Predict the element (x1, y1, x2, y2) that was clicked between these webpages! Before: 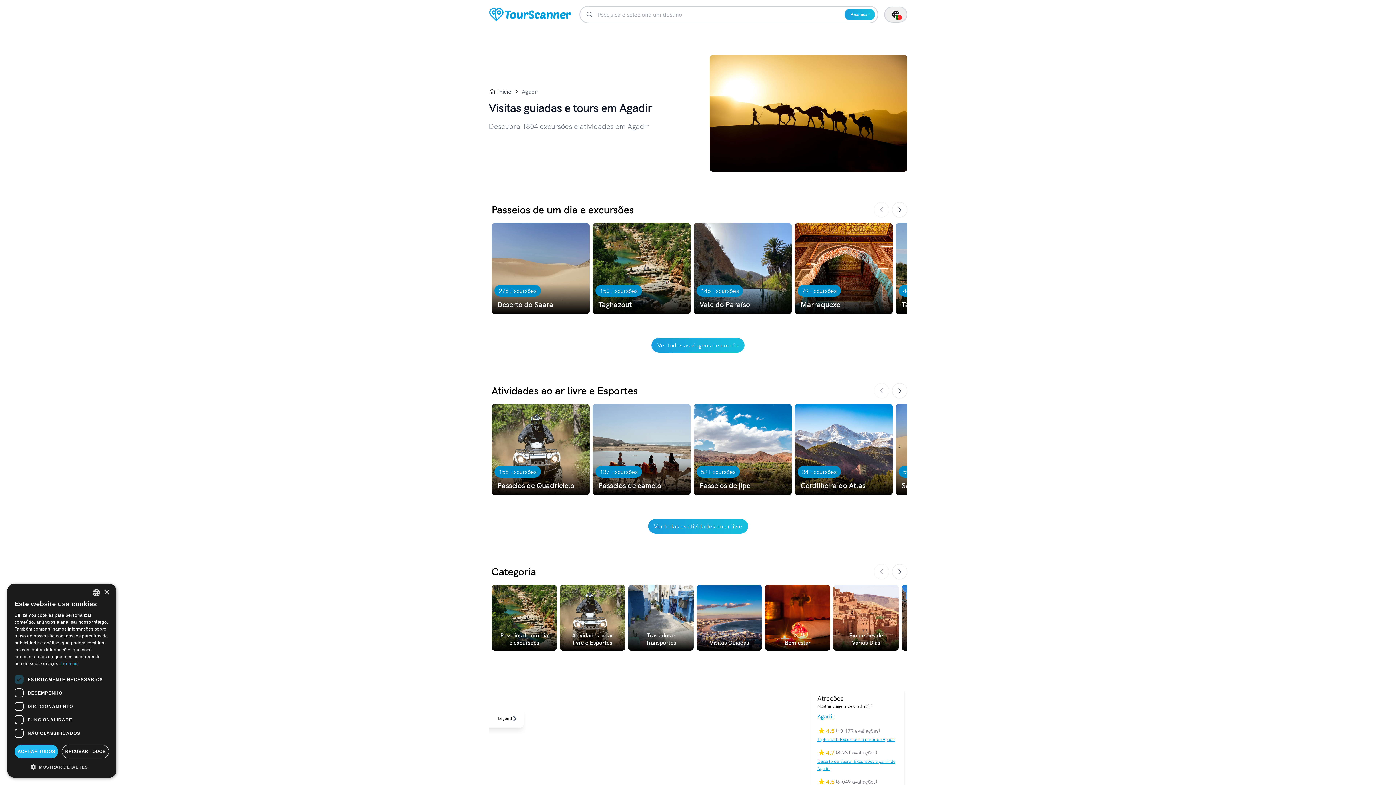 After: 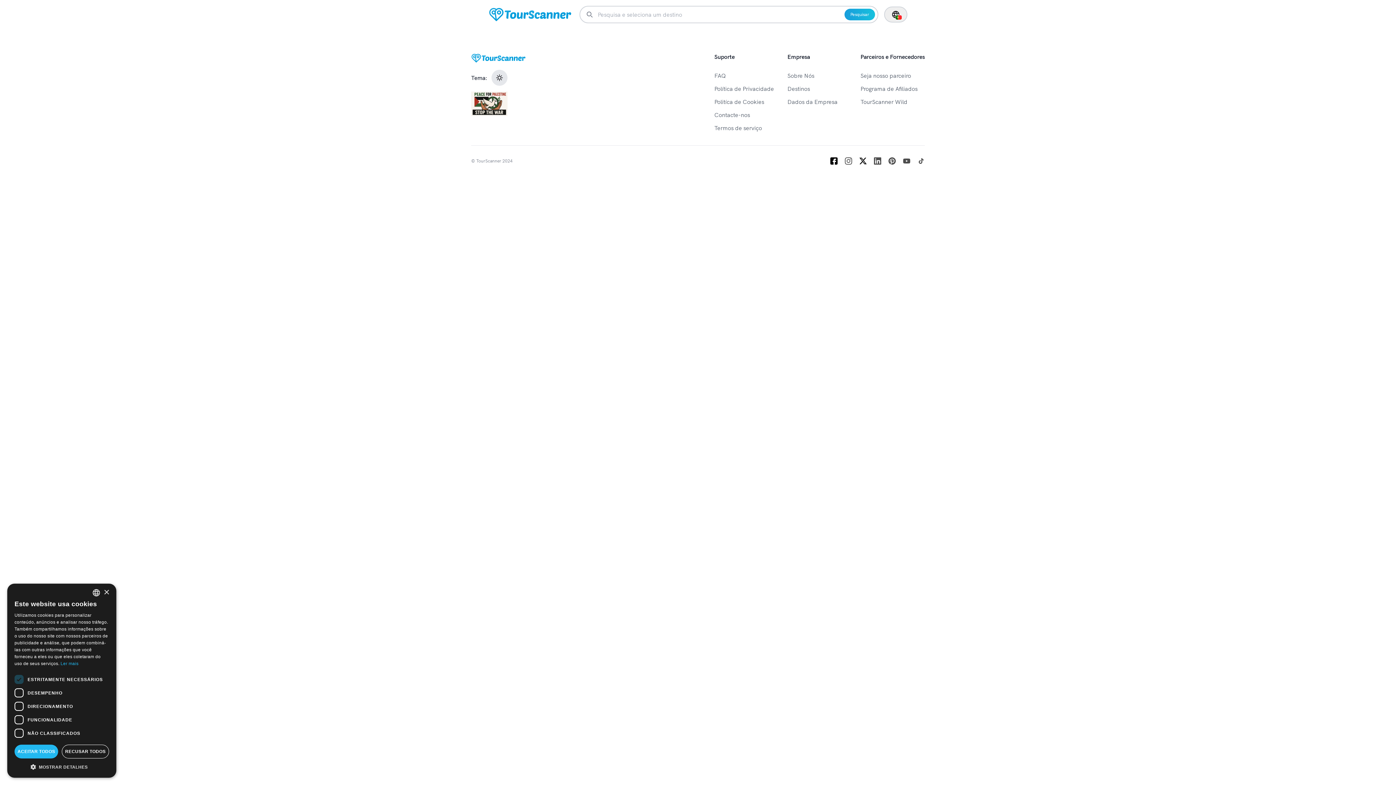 Action: label: Traslados e Transportes bbox: (628, 585, 693, 650)